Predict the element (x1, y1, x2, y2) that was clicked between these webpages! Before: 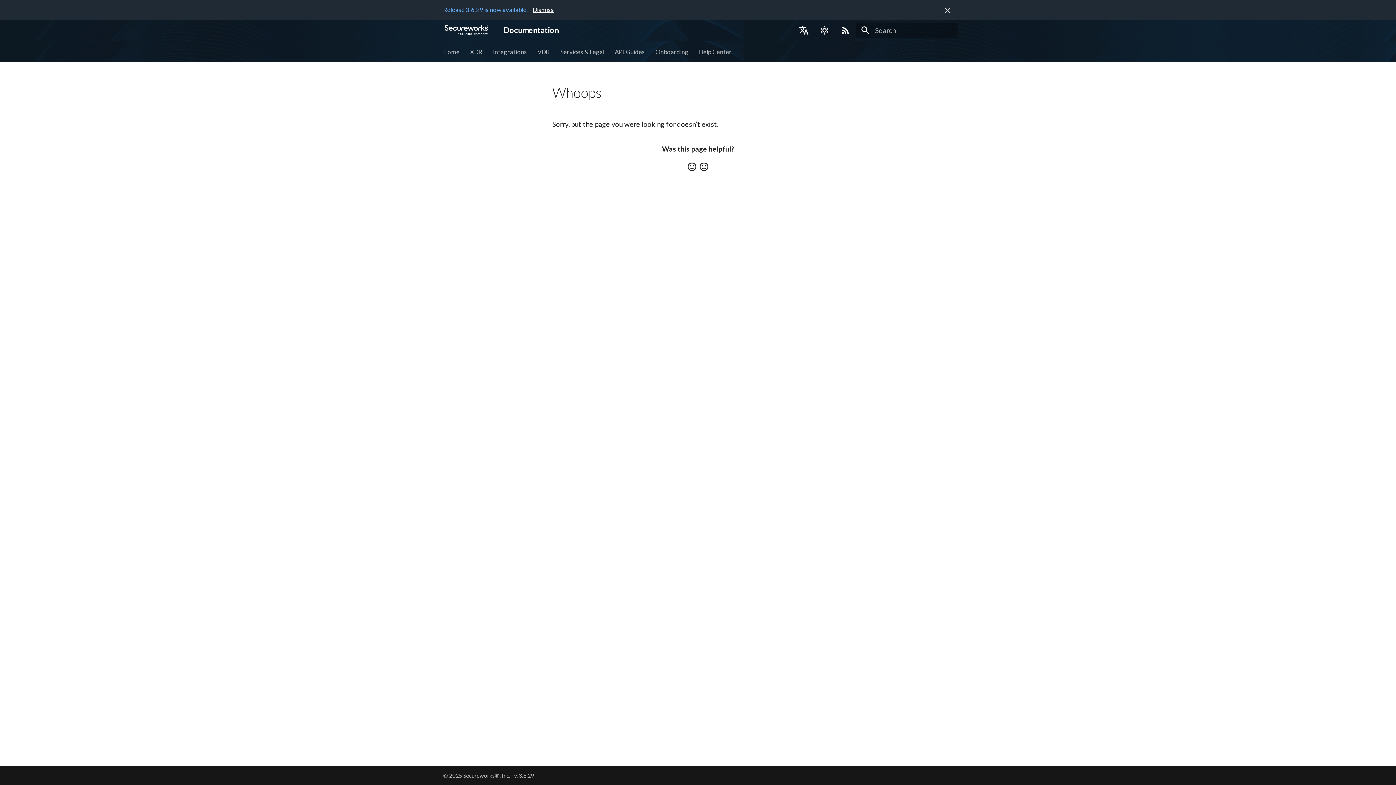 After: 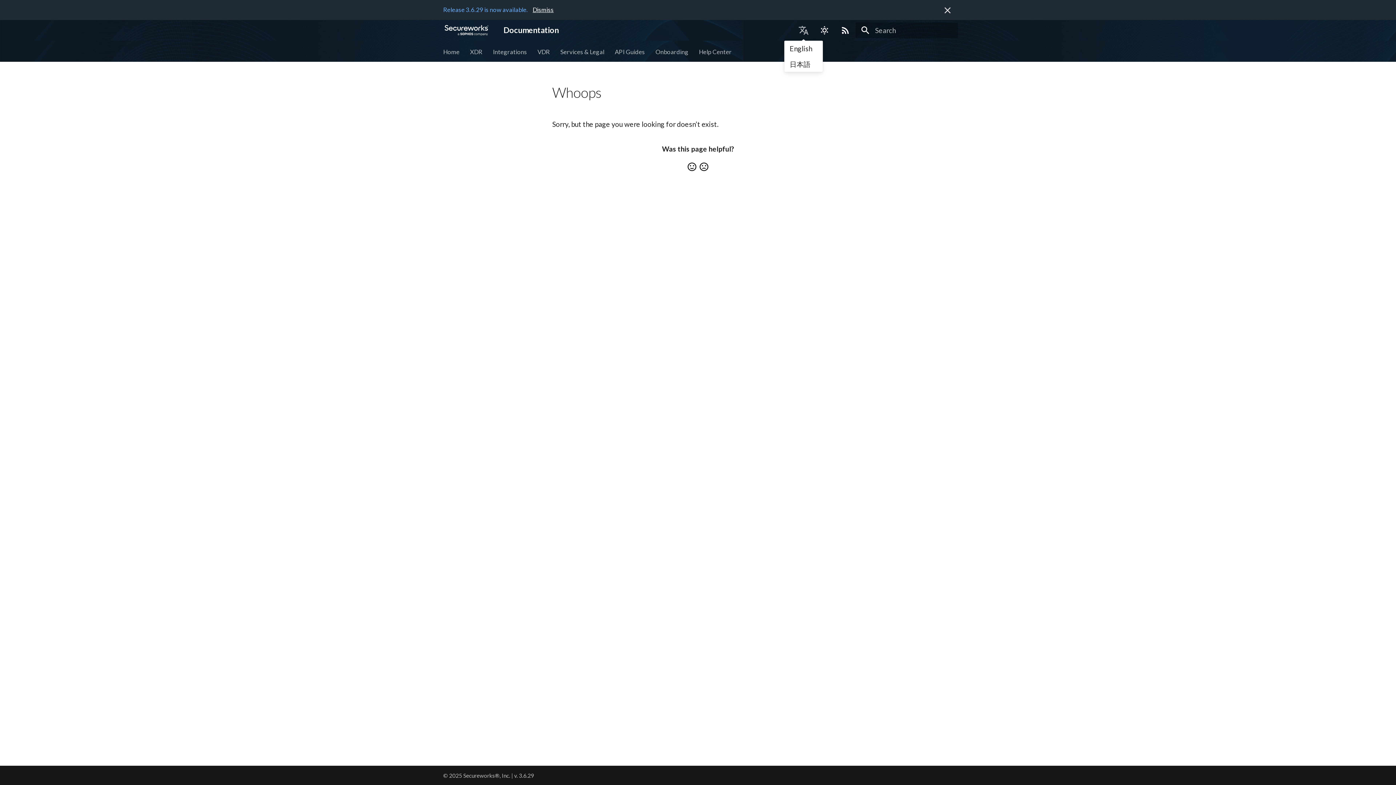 Action: bbox: (918, 21, 935, 39) label: Select language